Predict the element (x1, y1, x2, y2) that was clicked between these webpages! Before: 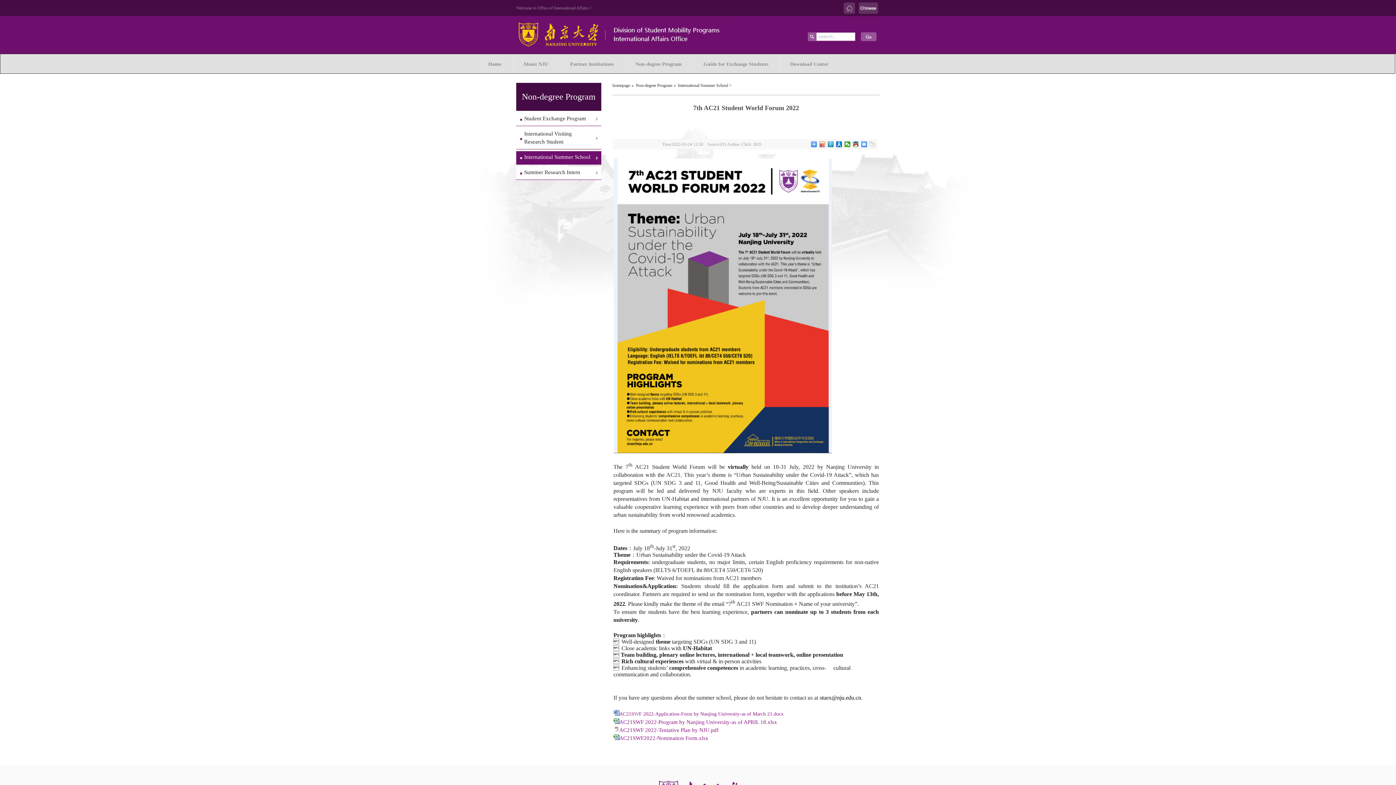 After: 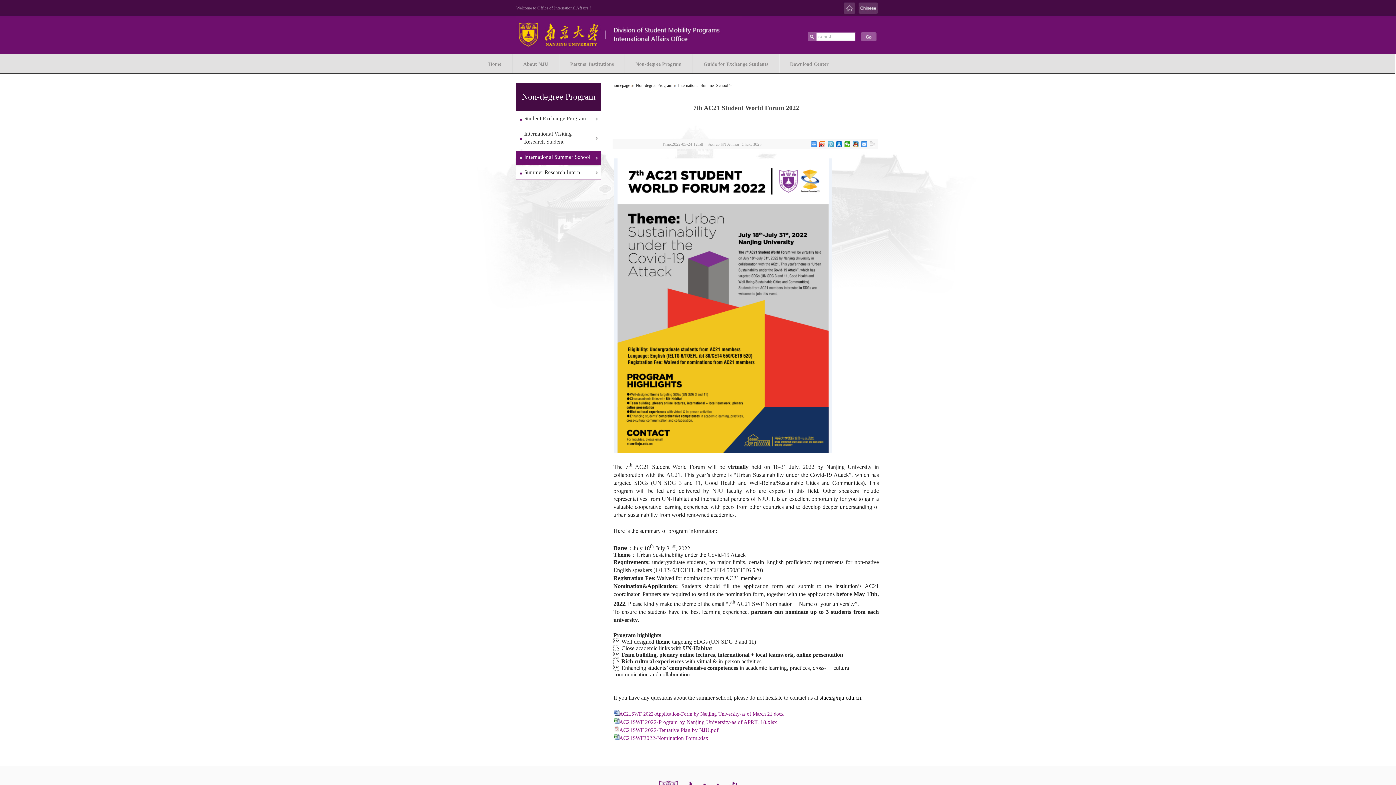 Action: bbox: (828, 141, 834, 147)